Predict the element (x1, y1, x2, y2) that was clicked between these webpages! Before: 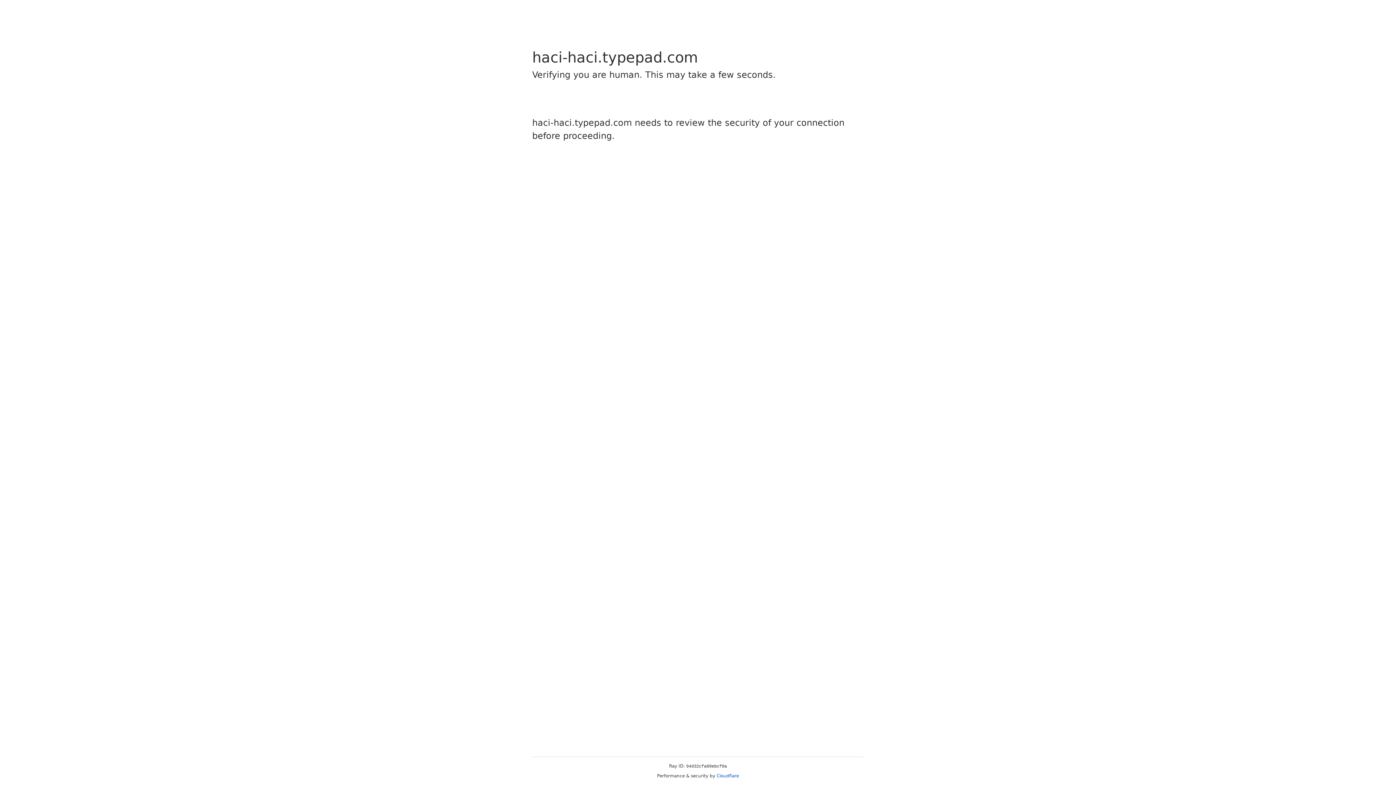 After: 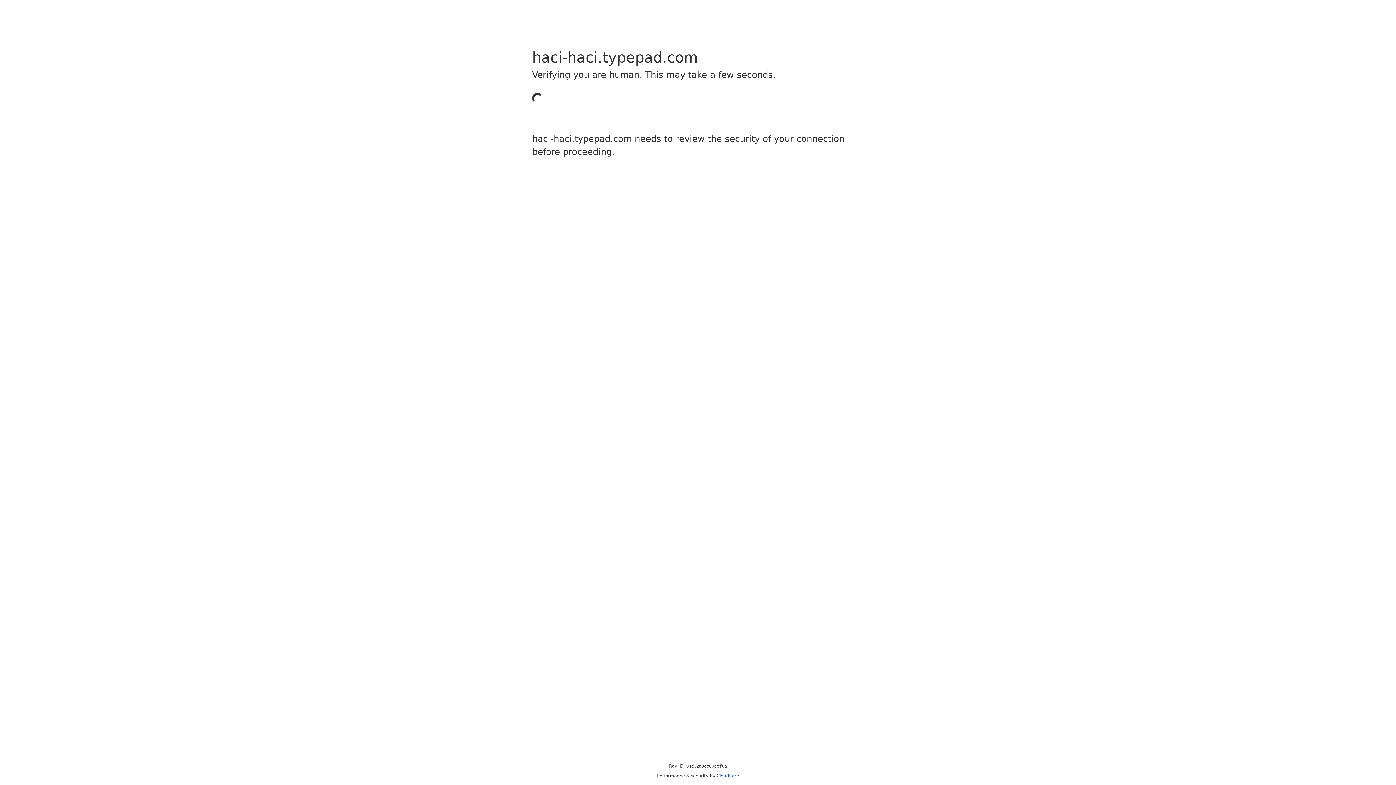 Action: label: Cloudflare bbox: (716, 773, 739, 778)